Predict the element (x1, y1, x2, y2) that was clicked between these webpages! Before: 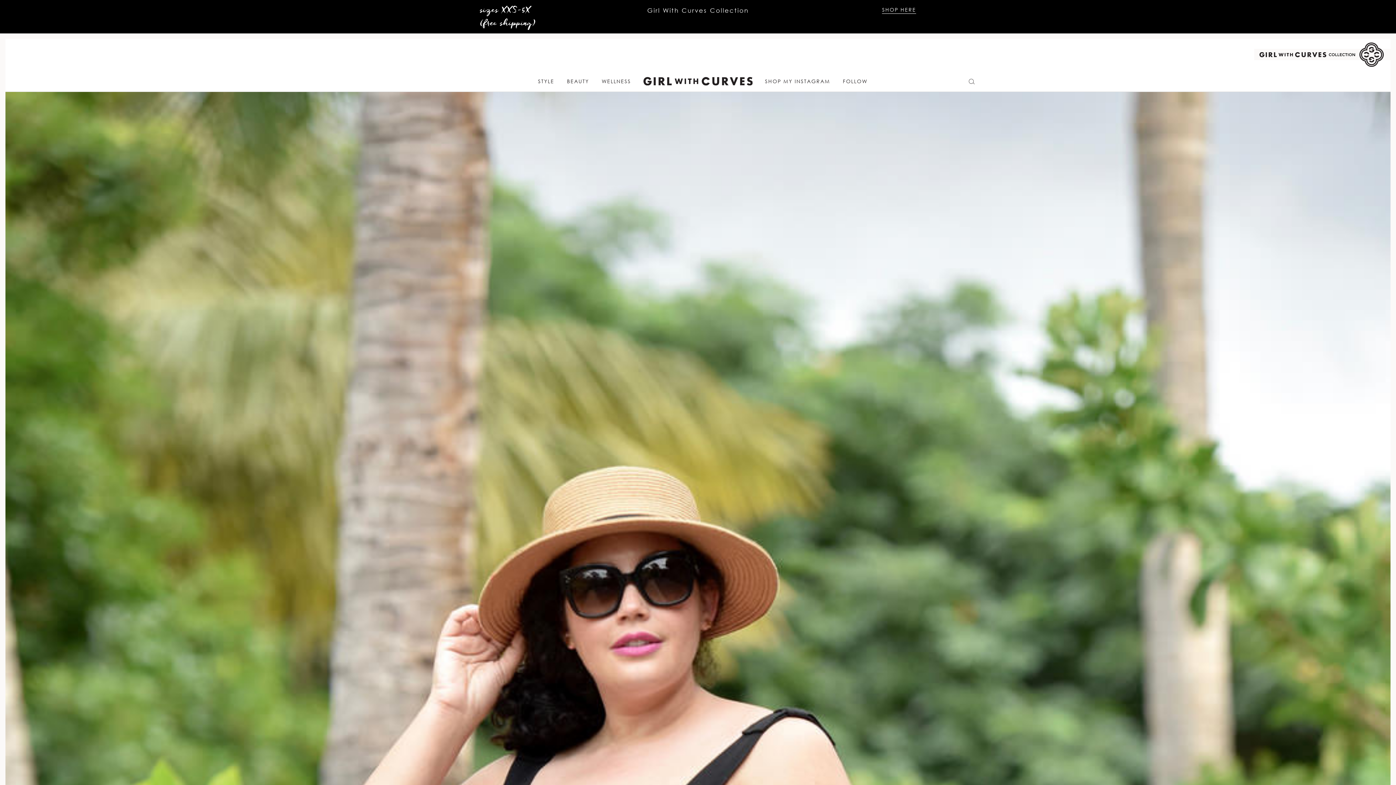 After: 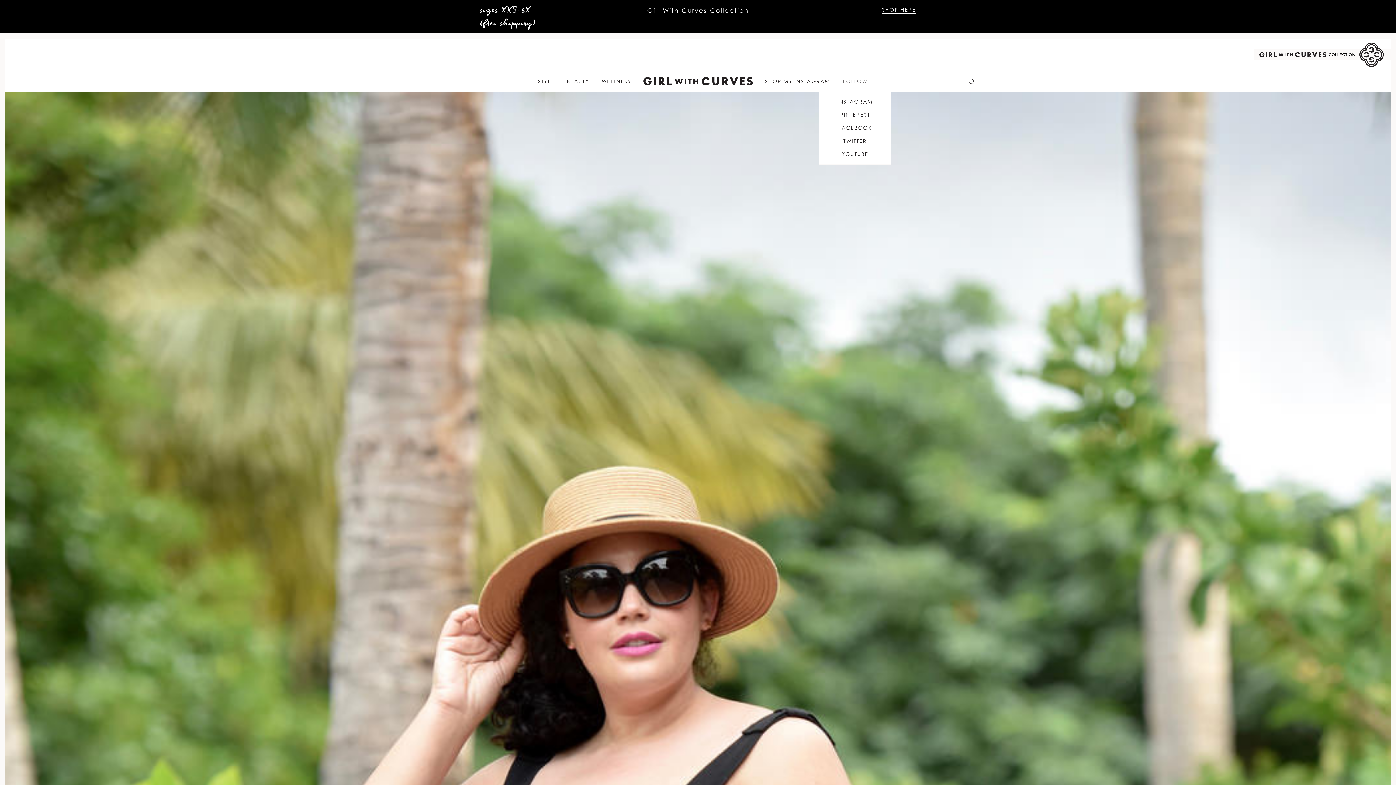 Action: bbox: (843, 77, 867, 92) label: FOLLOW